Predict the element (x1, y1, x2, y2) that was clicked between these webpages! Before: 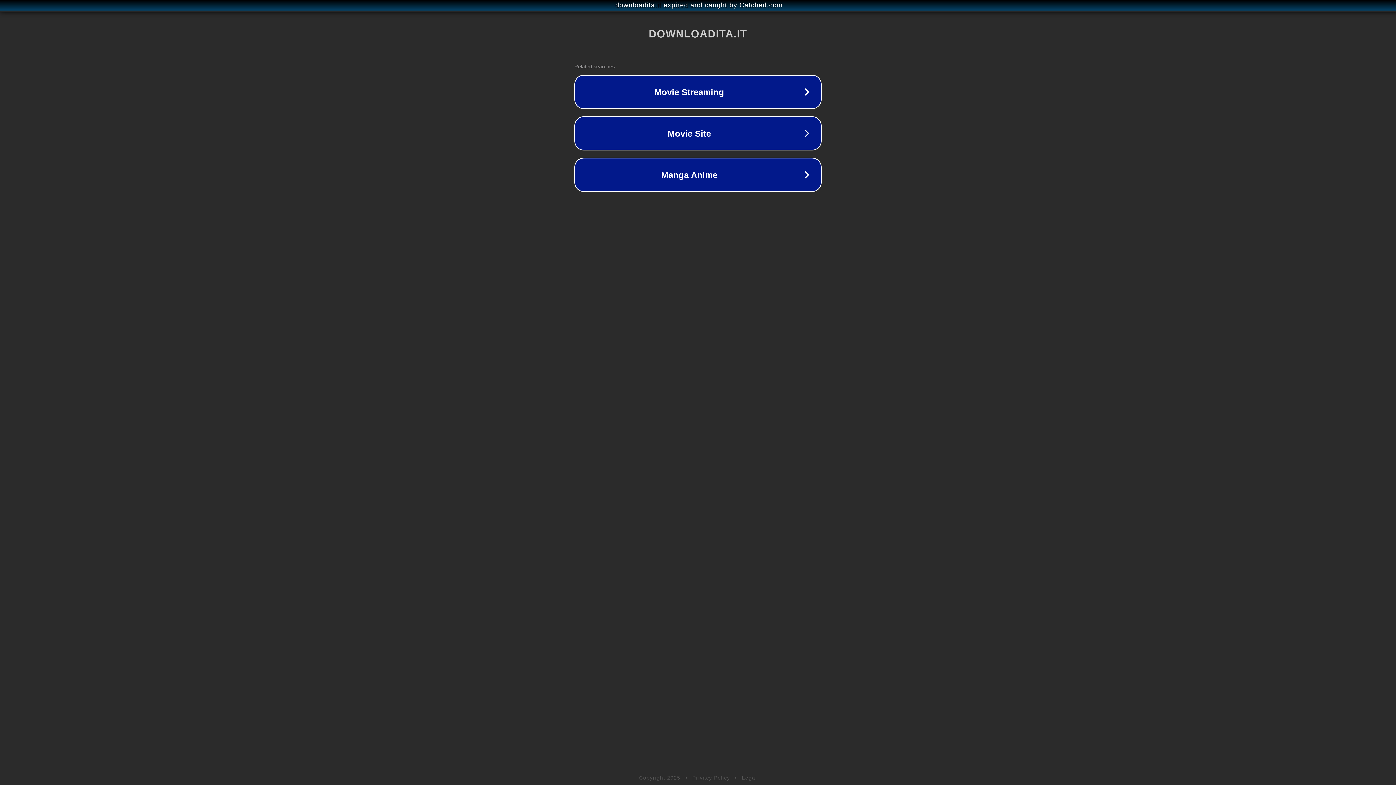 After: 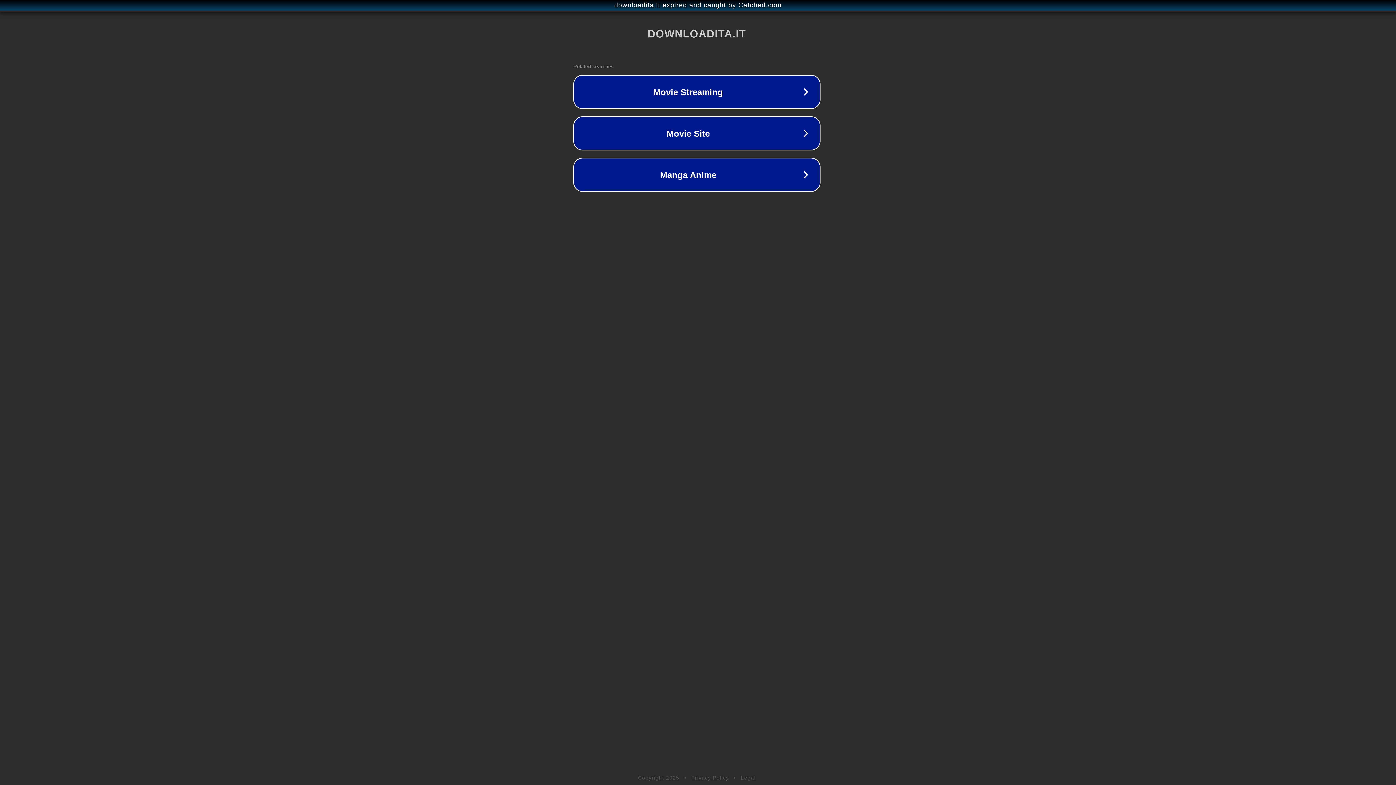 Action: bbox: (1, 1, 1397, 9) label: downloadita.it expired and caught by Catched.com